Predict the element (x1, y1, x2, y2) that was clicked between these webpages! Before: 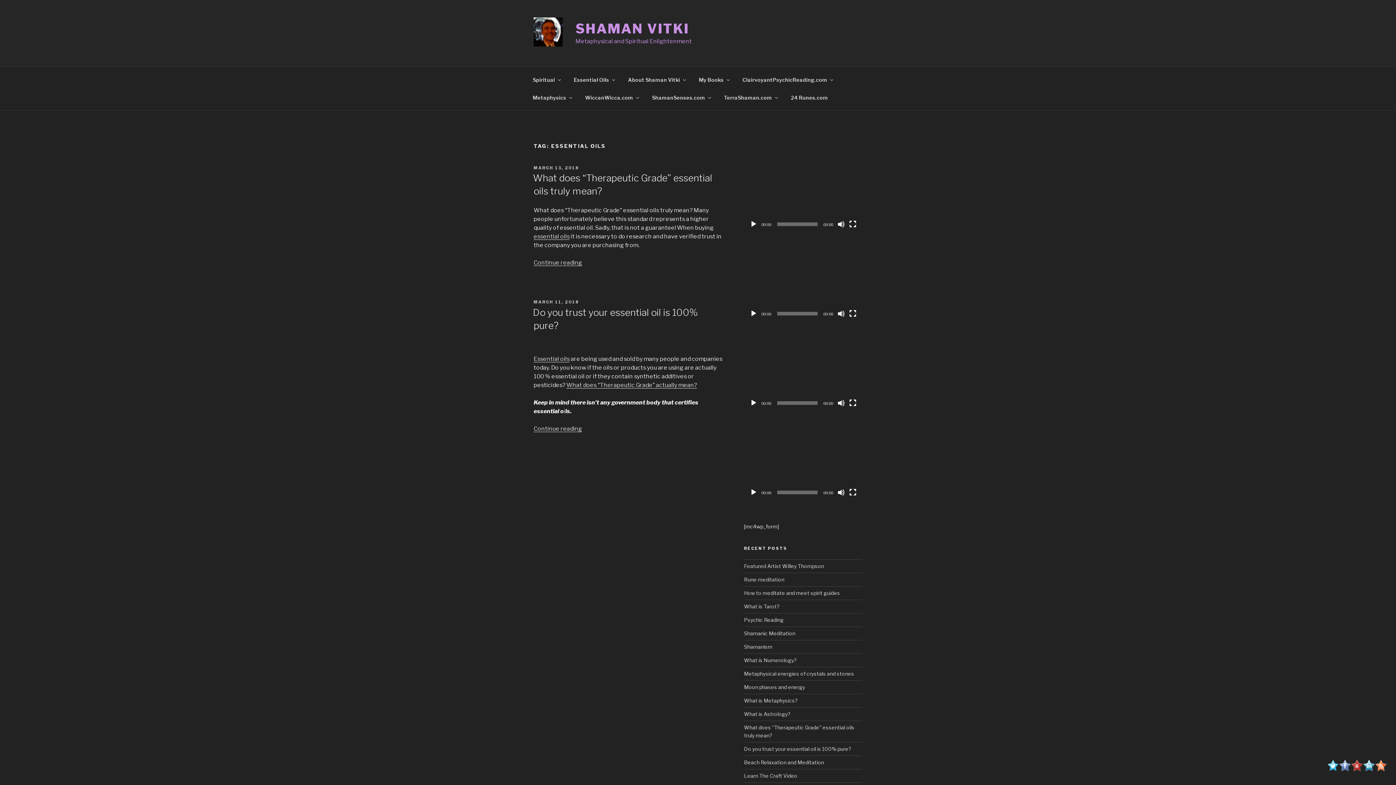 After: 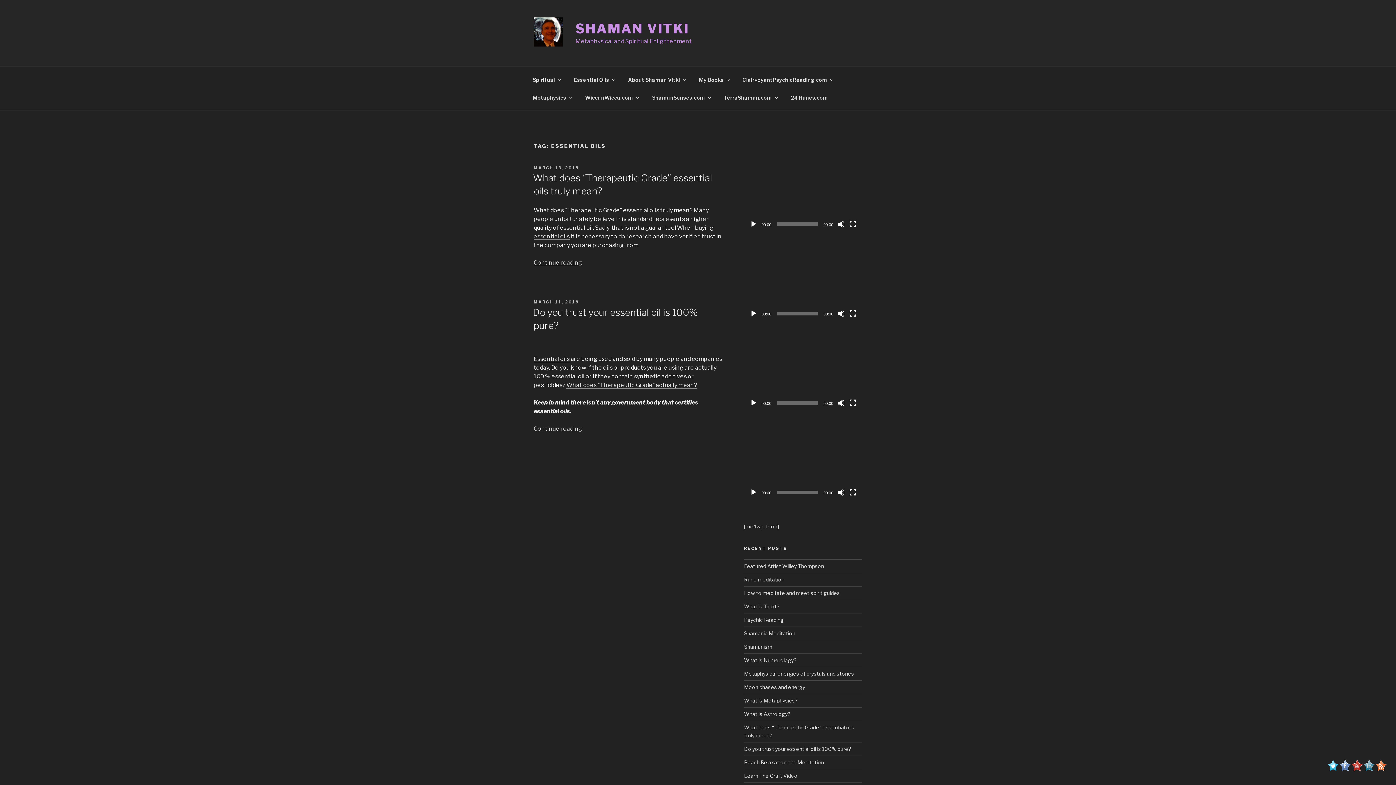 Action: bbox: (1363, 766, 1375, 773)